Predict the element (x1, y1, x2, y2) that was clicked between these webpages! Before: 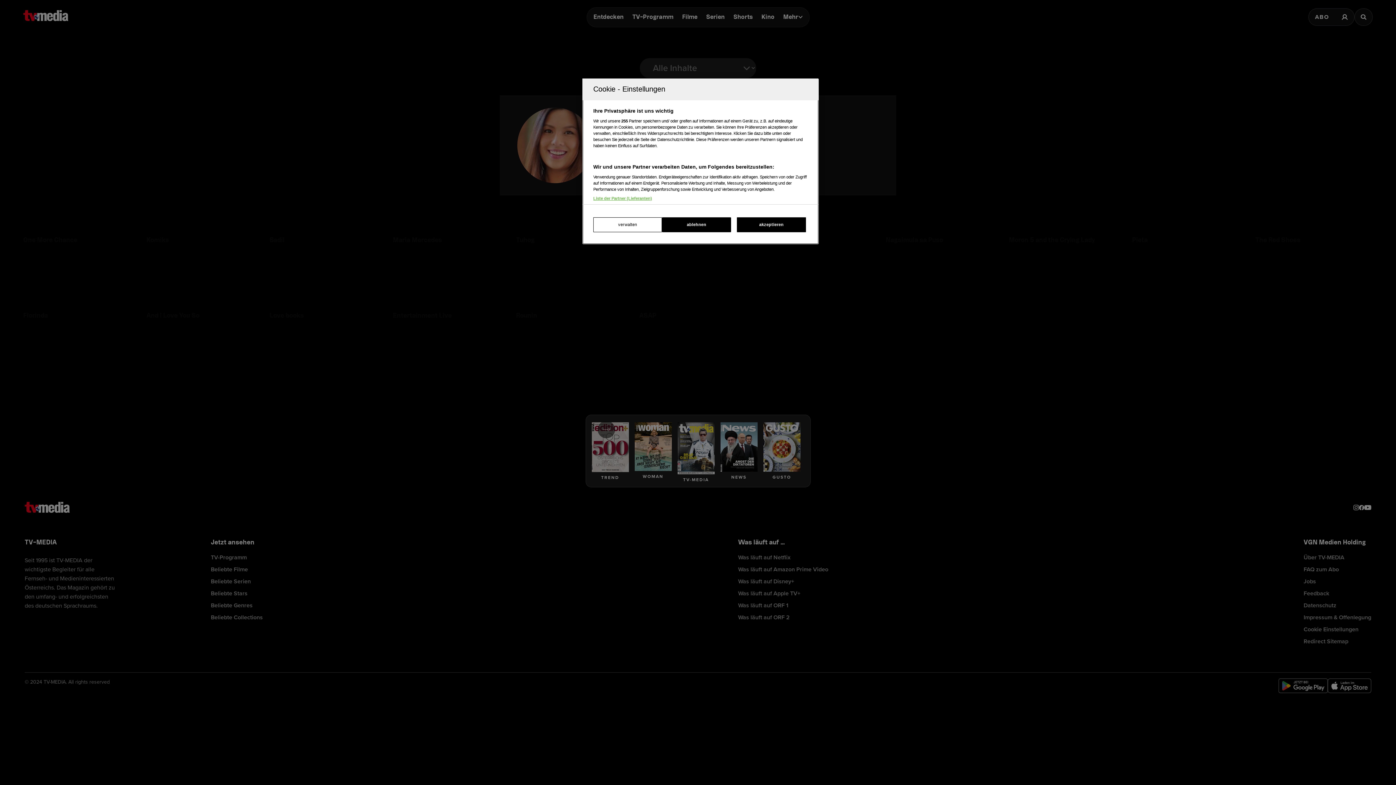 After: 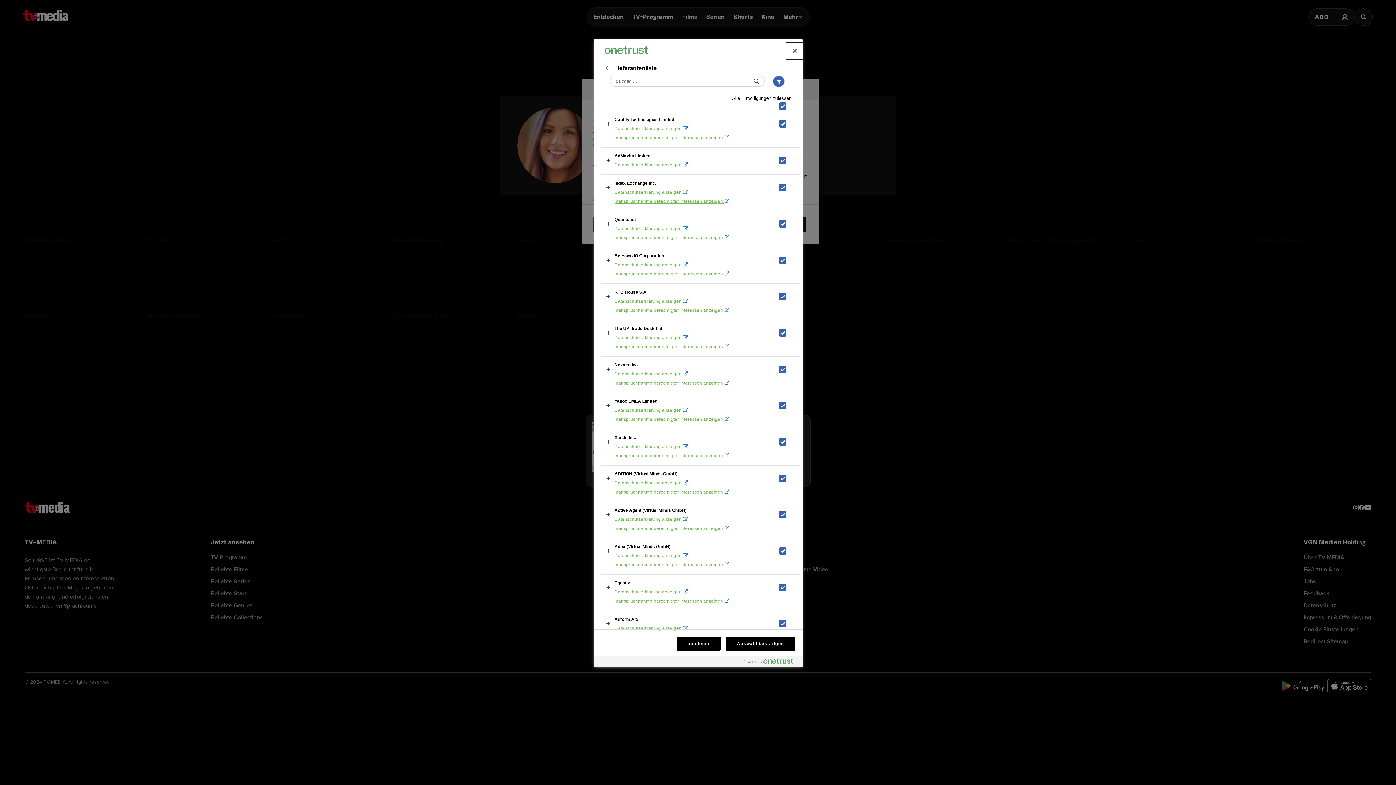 Action: bbox: (593, 196, 652, 200) label: Liste der Partner (Lieferanten)